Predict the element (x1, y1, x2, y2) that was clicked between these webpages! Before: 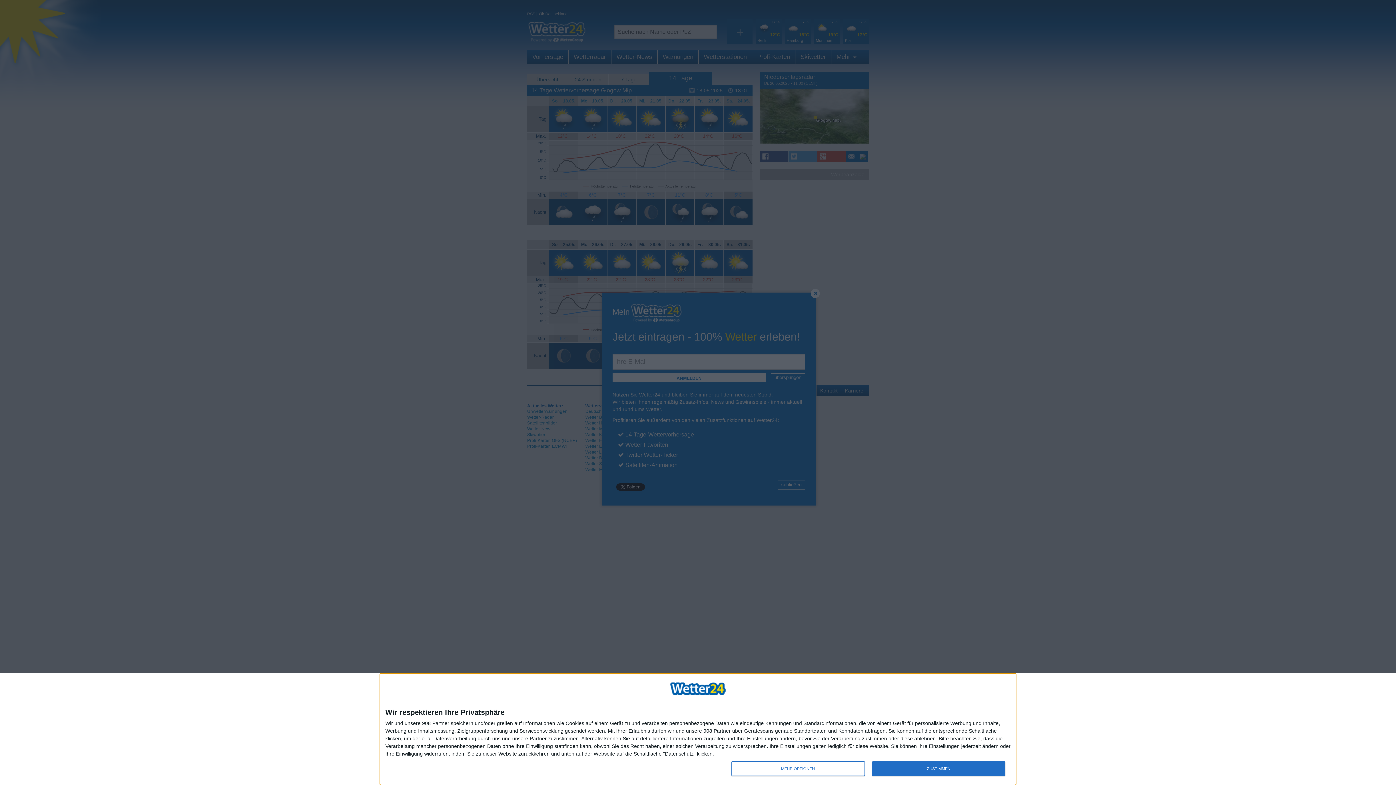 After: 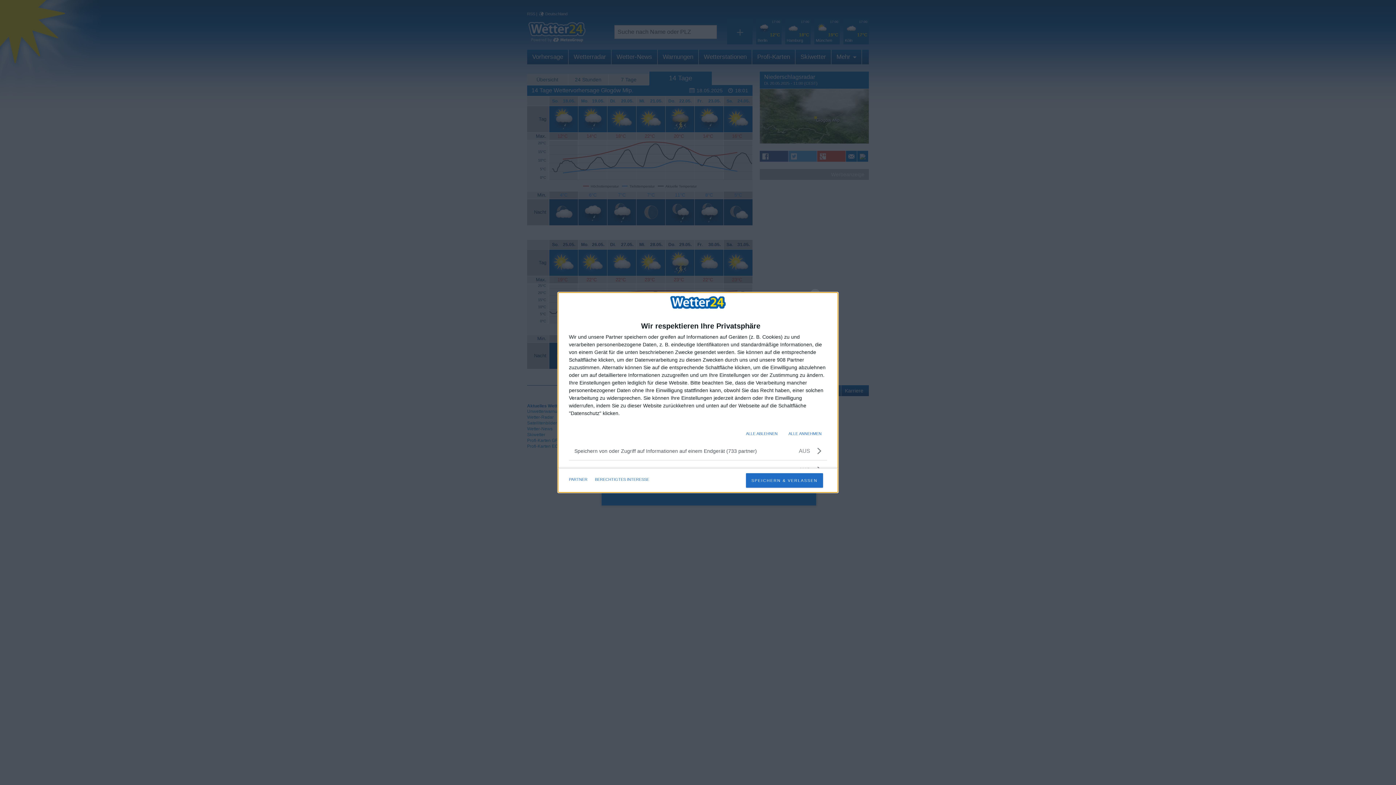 Action: label: MEHR OPTIONEN bbox: (731, 761, 864, 776)